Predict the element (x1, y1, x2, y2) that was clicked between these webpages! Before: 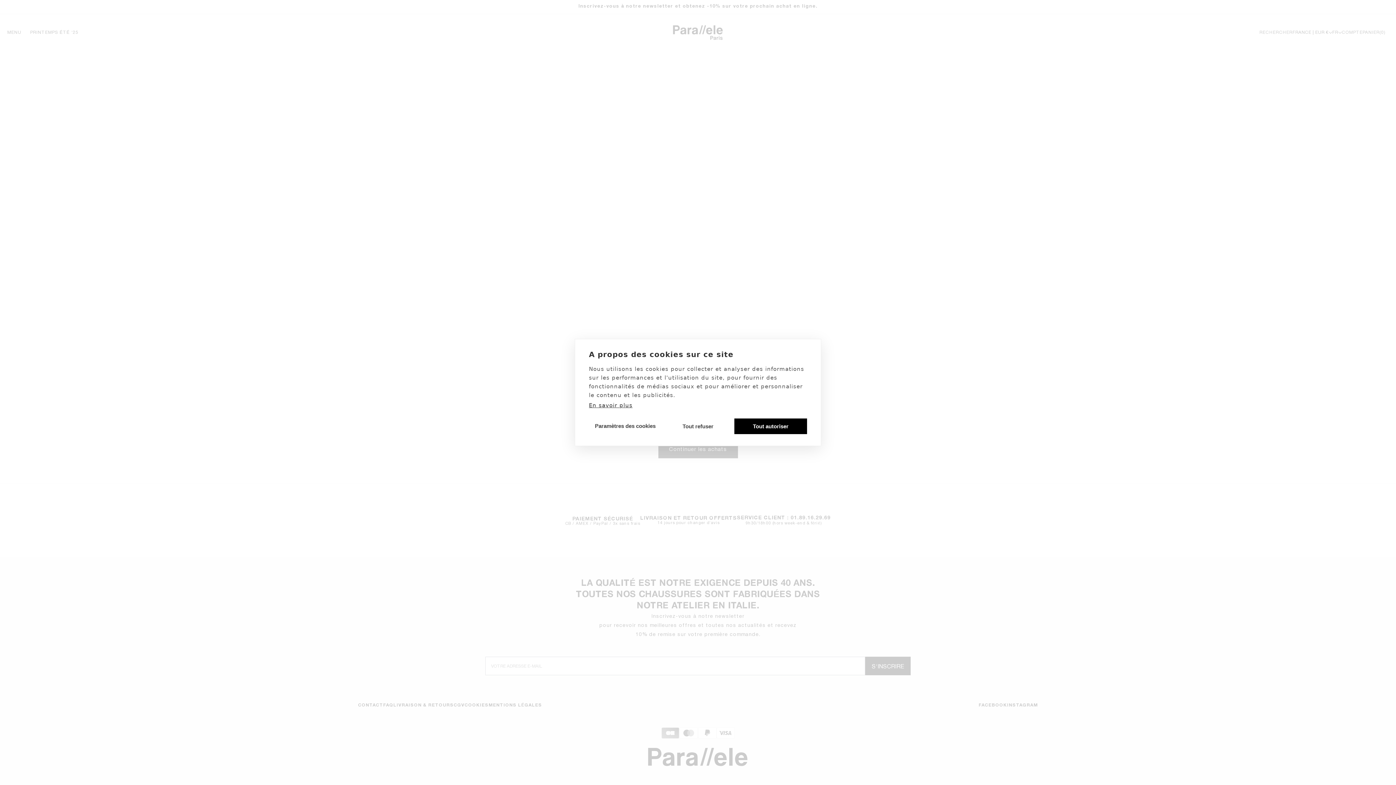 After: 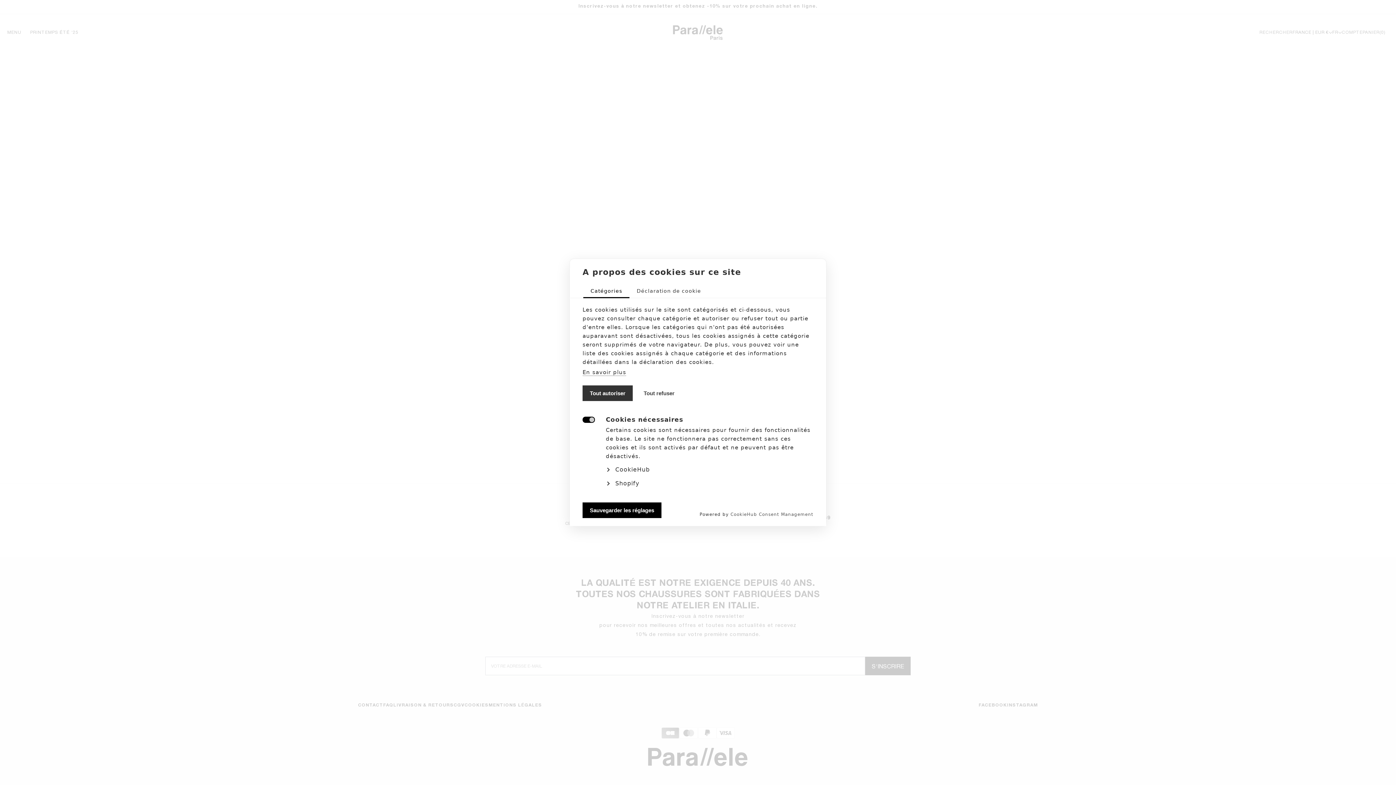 Action: label: Paramètres des cookies bbox: (589, 418, 661, 433)